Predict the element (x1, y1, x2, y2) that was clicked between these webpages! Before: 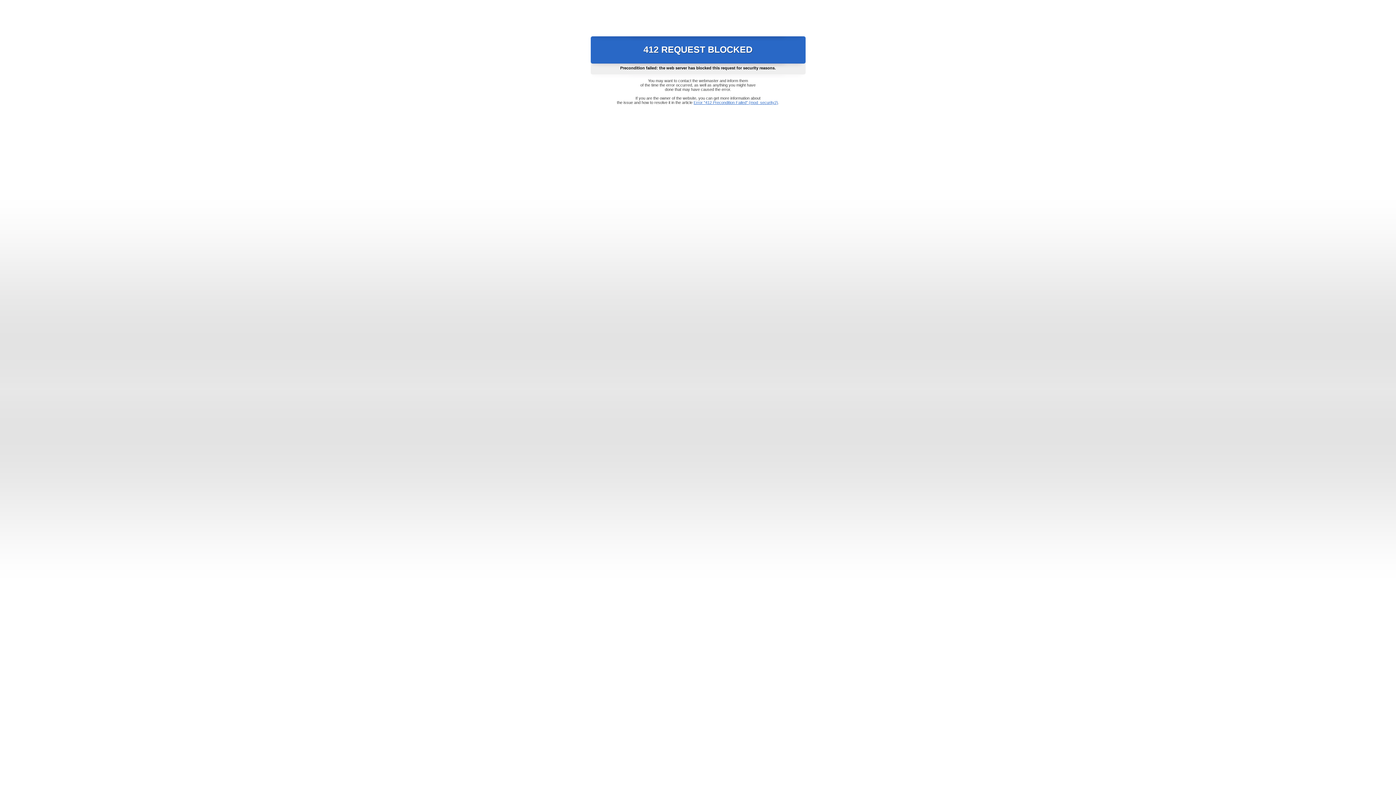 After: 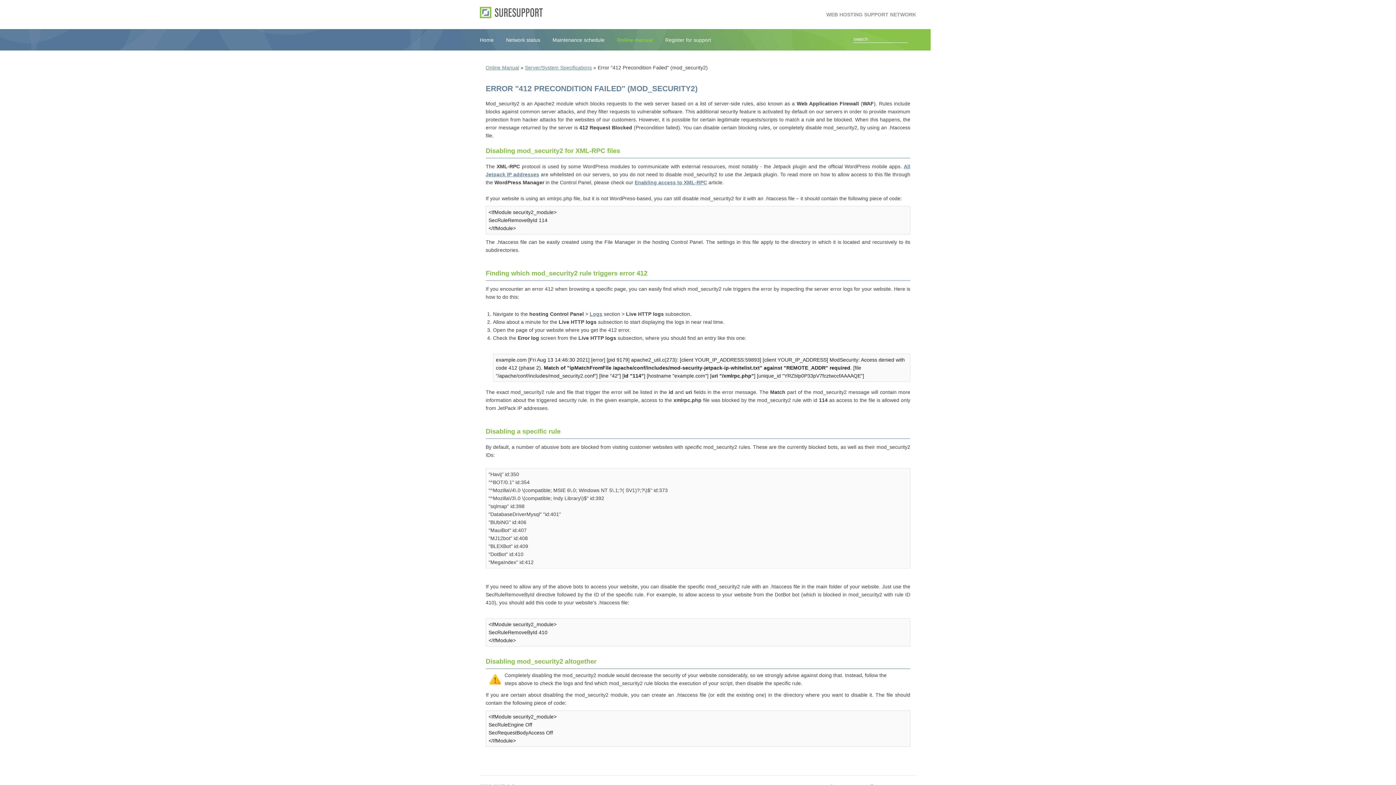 Action: bbox: (693, 100, 778, 104) label: Error "412 Precondition Failed" (mod_security2)